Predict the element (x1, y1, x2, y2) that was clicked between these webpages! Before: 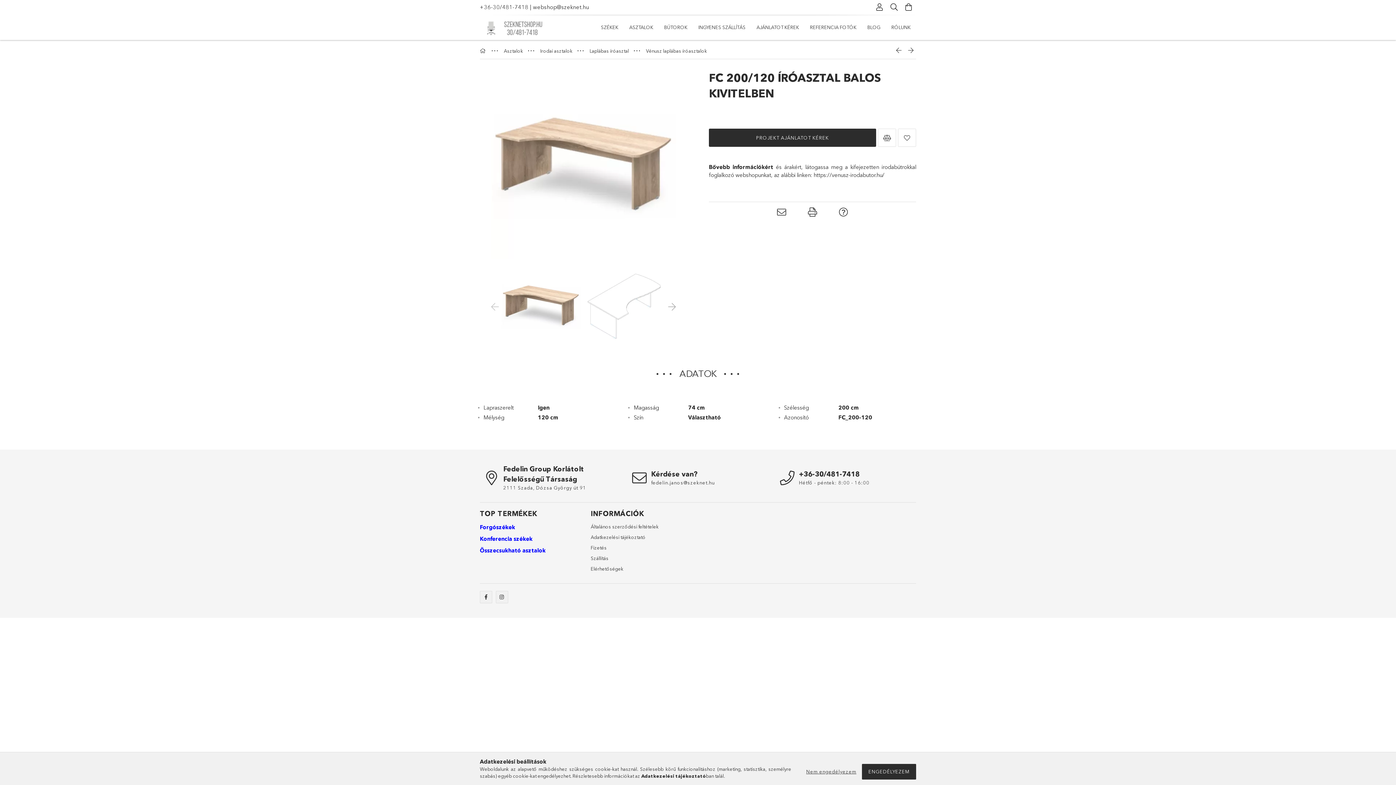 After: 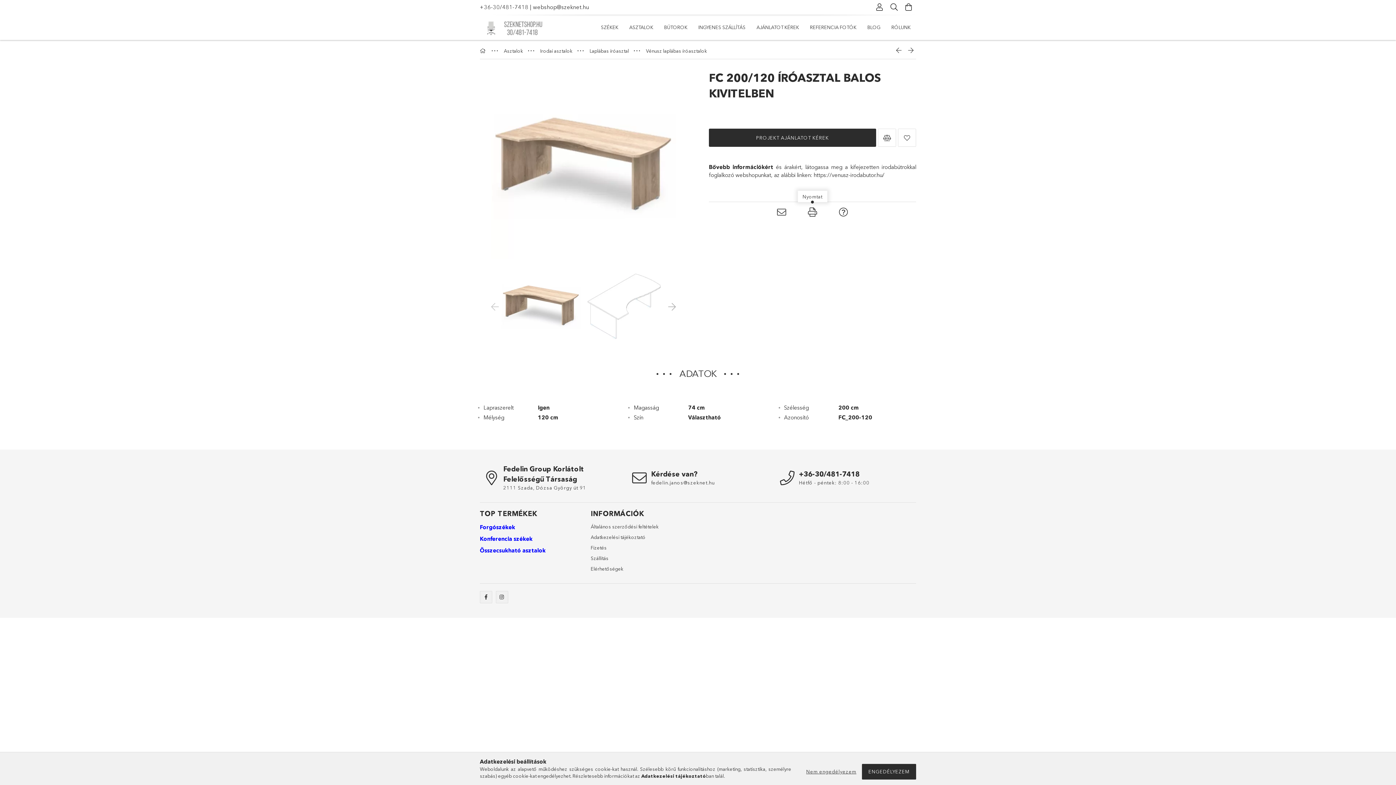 Action: bbox: (808, 205, 817, 219) label: Nyomtat